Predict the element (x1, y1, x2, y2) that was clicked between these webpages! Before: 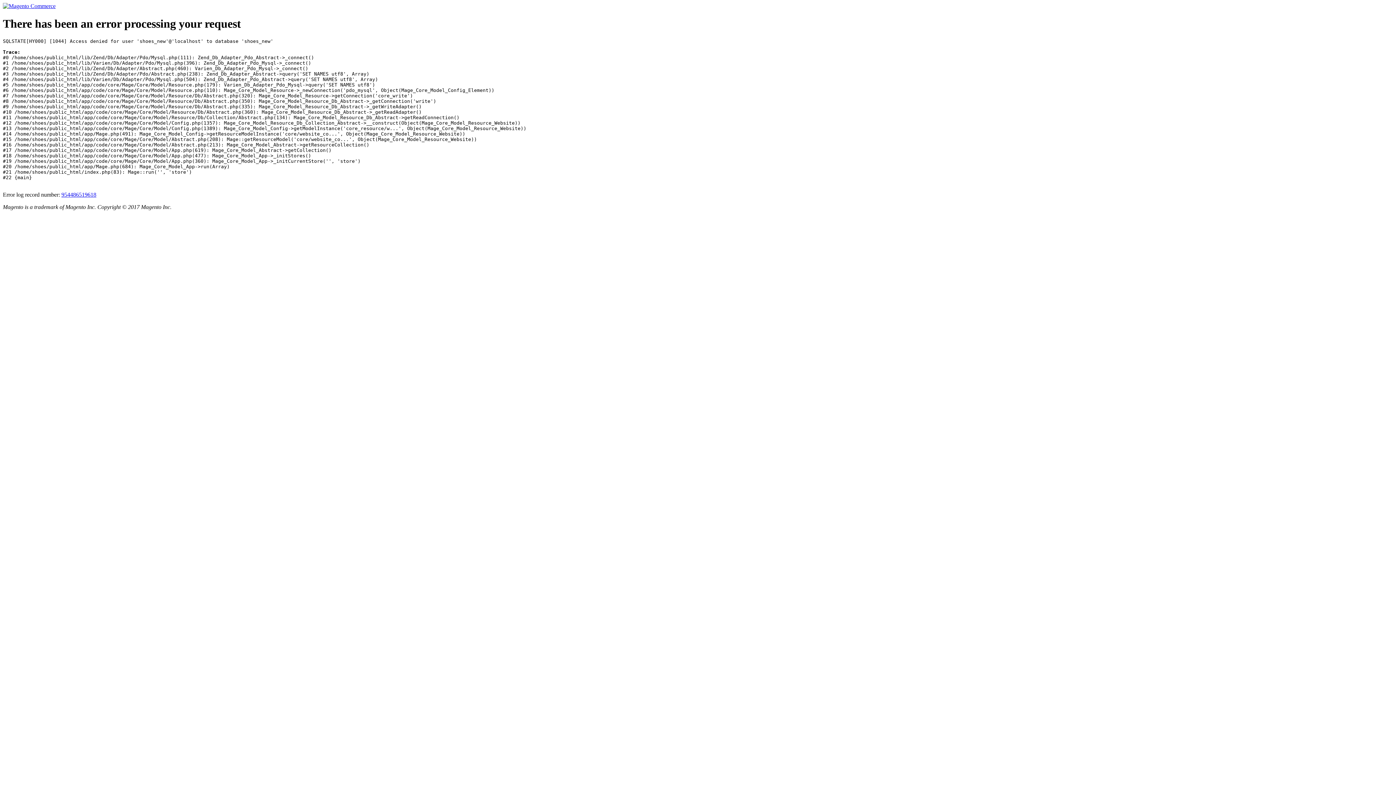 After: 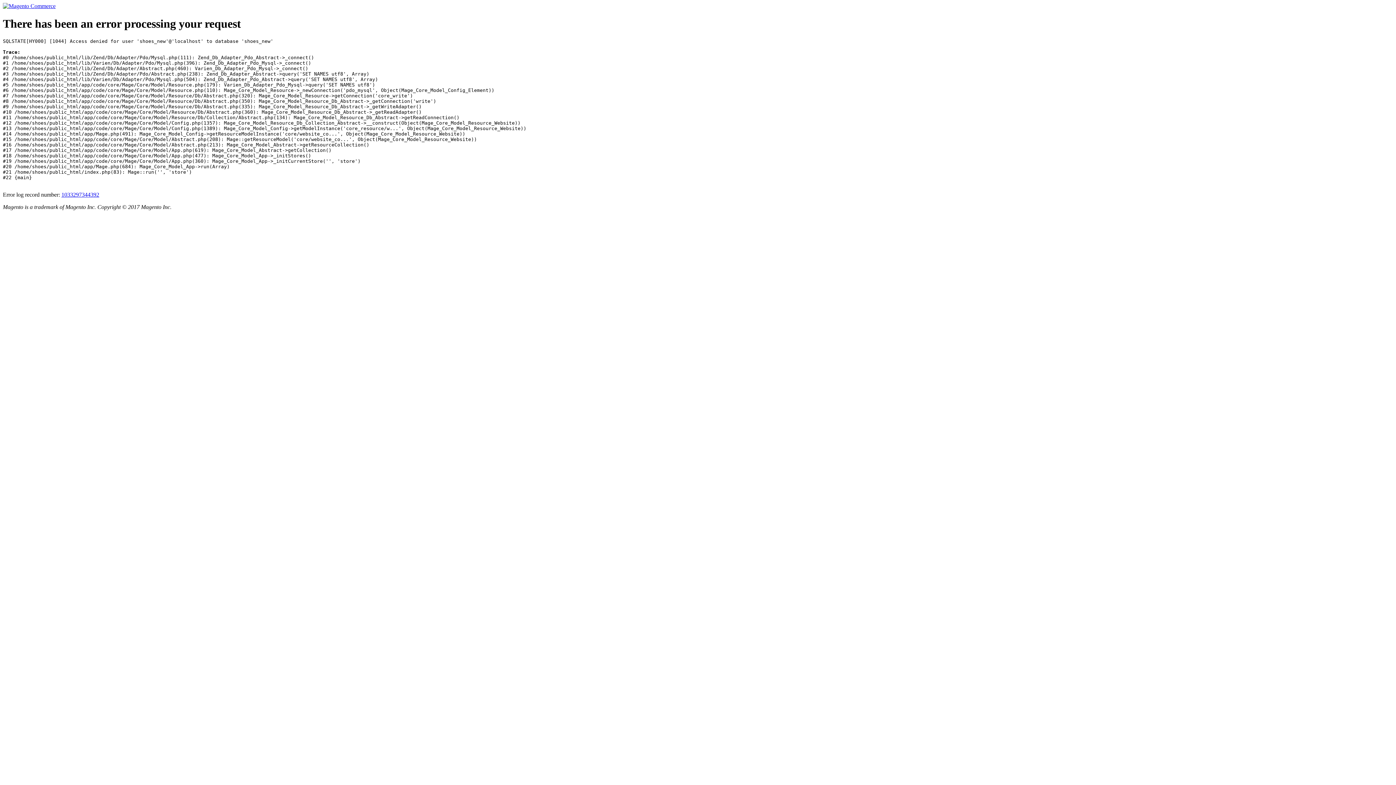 Action: bbox: (2, 2, 55, 9)